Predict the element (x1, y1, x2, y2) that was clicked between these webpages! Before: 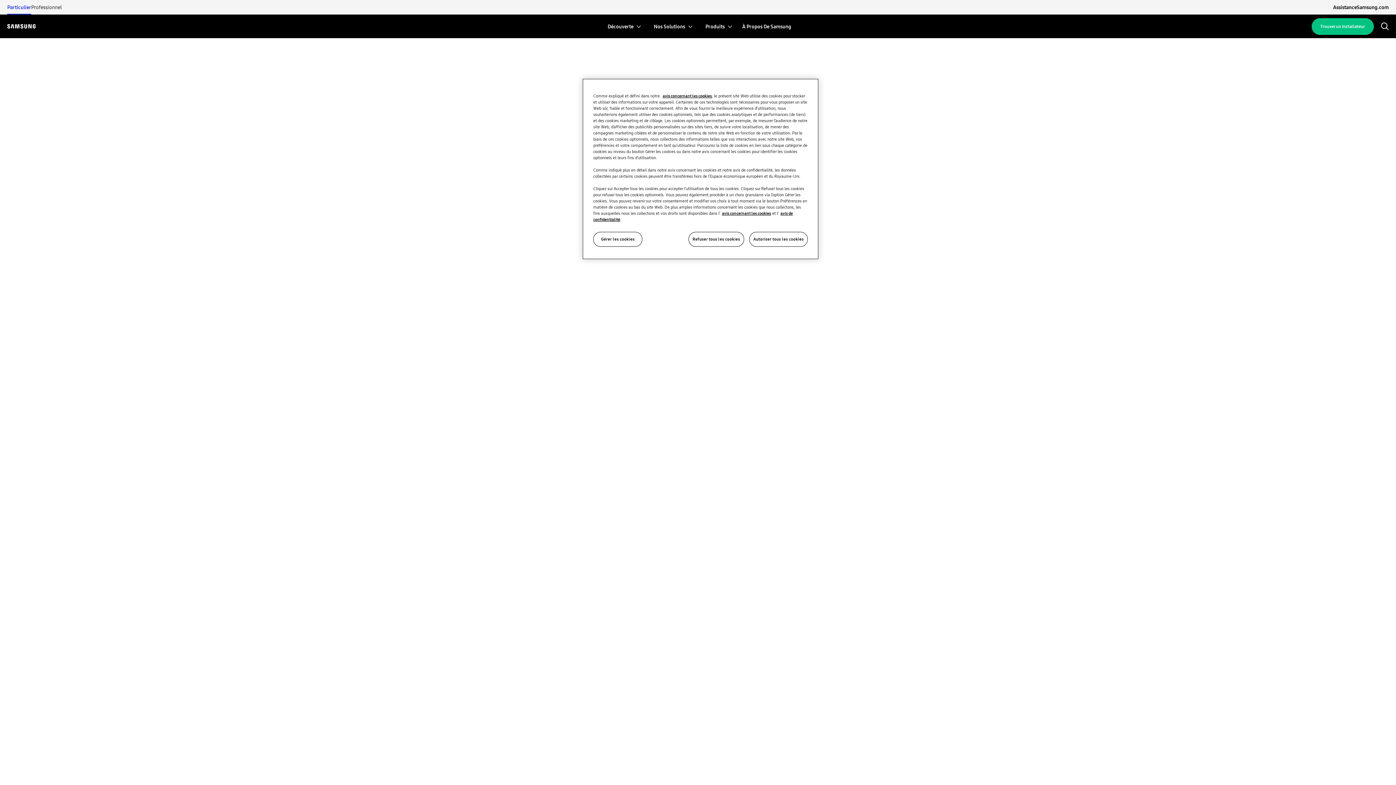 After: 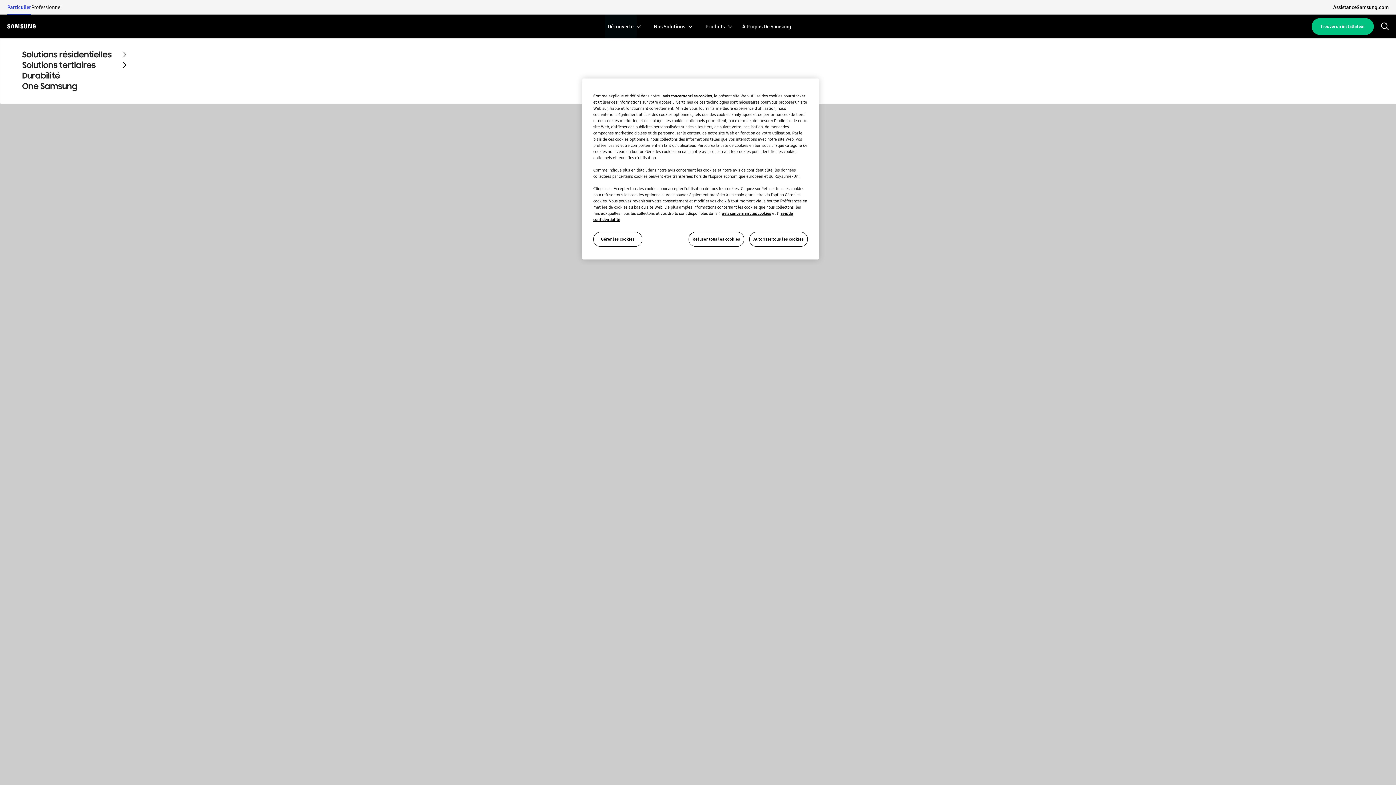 Action: bbox: (604, 14, 636, 38) label: Découverte